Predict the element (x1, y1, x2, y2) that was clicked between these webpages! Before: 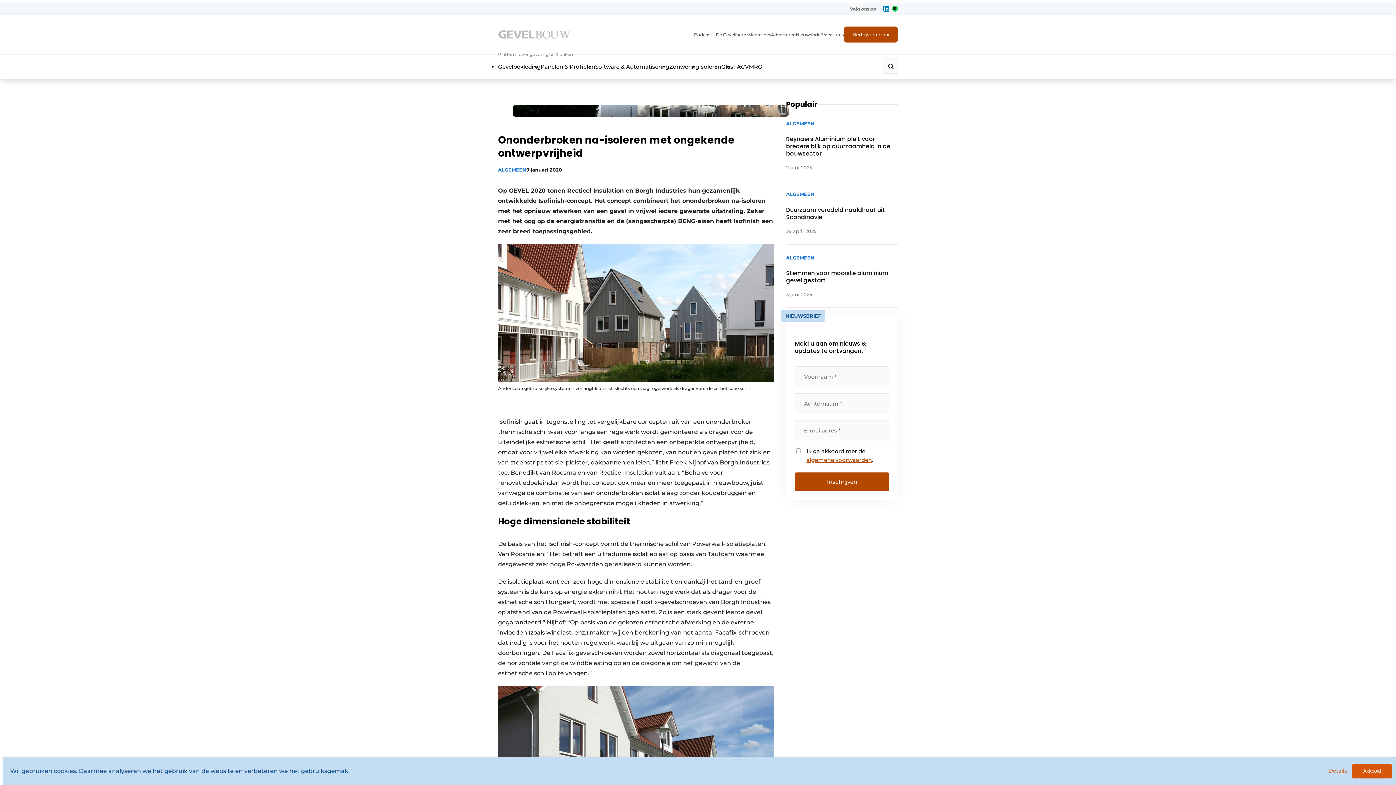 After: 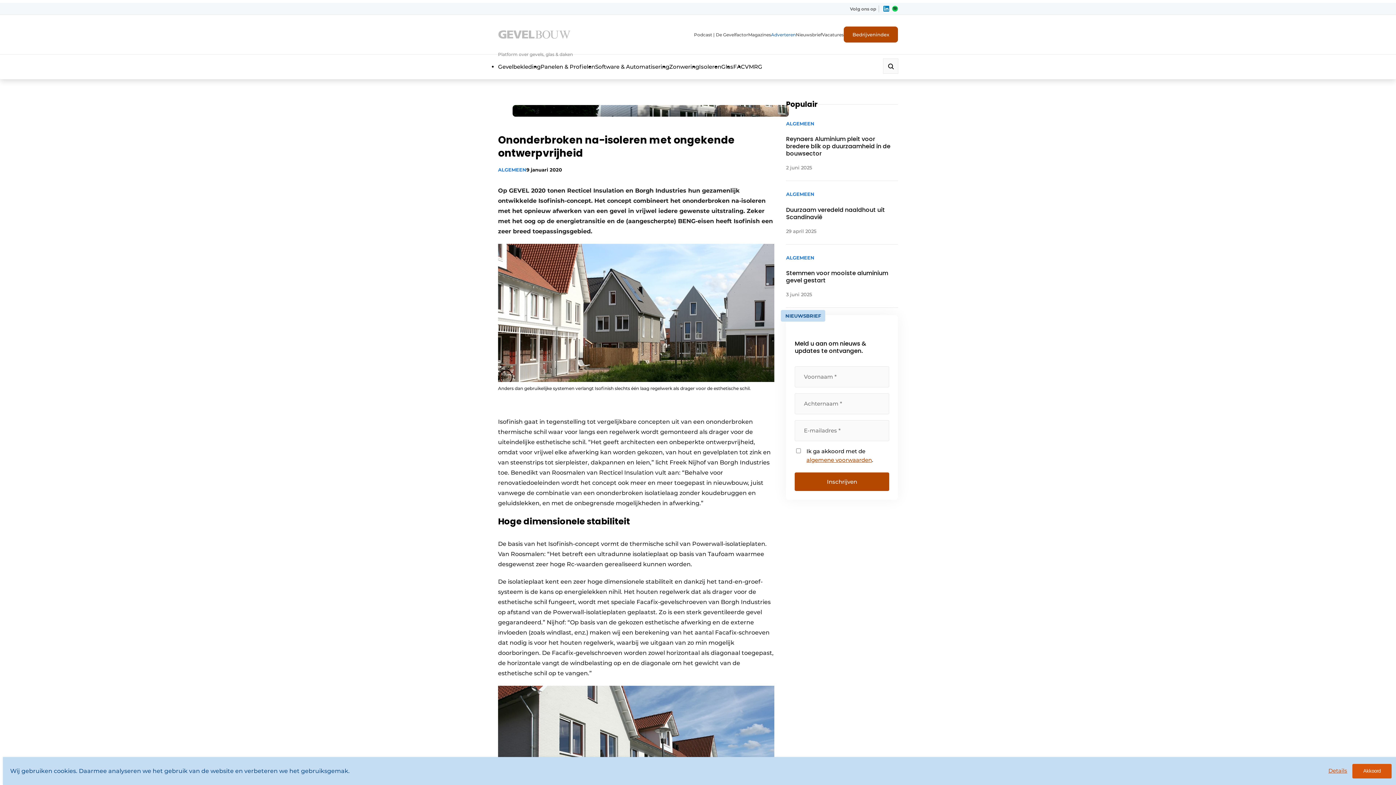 Action: label: Adverteren bbox: (771, 31, 796, 38)